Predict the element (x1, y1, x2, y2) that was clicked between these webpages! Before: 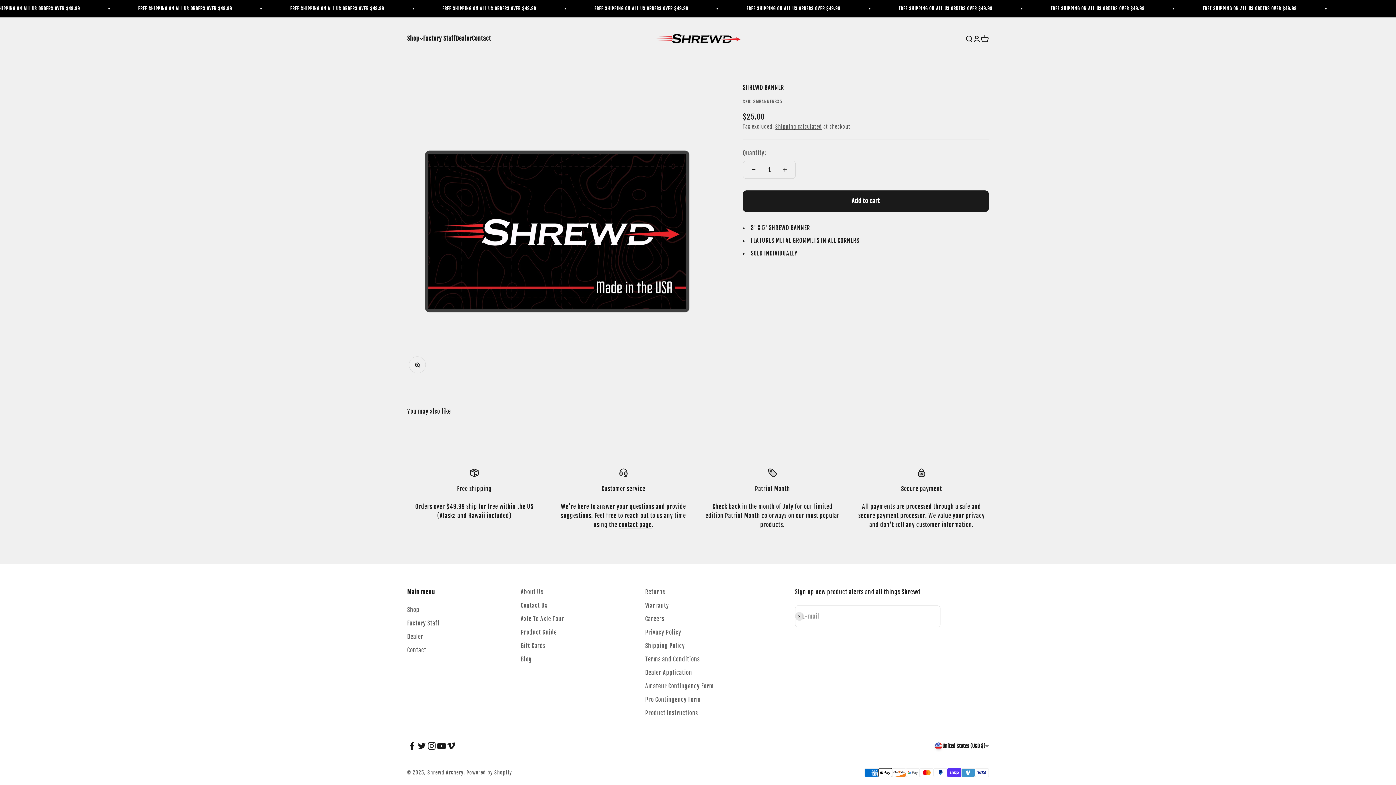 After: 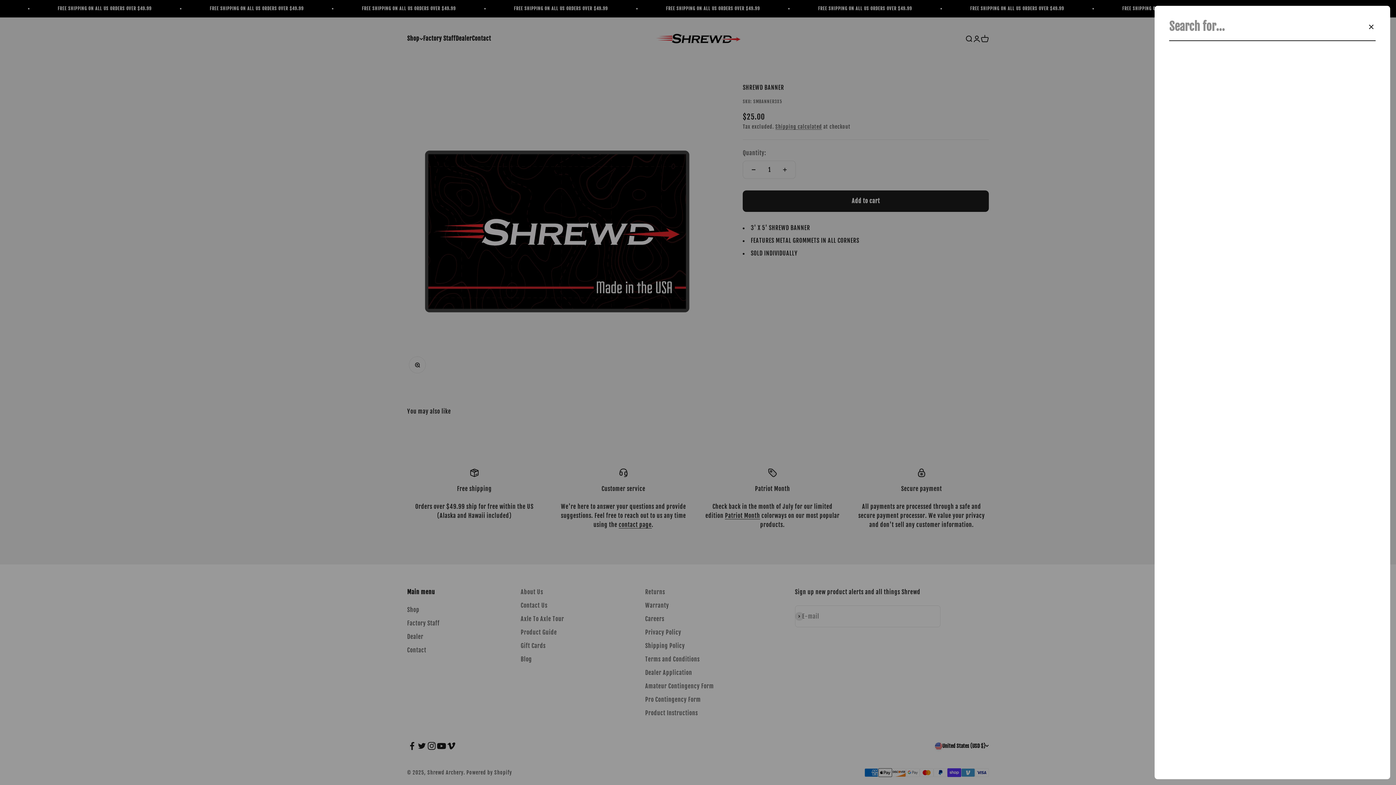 Action: label: Open search bbox: (965, 34, 973, 42)